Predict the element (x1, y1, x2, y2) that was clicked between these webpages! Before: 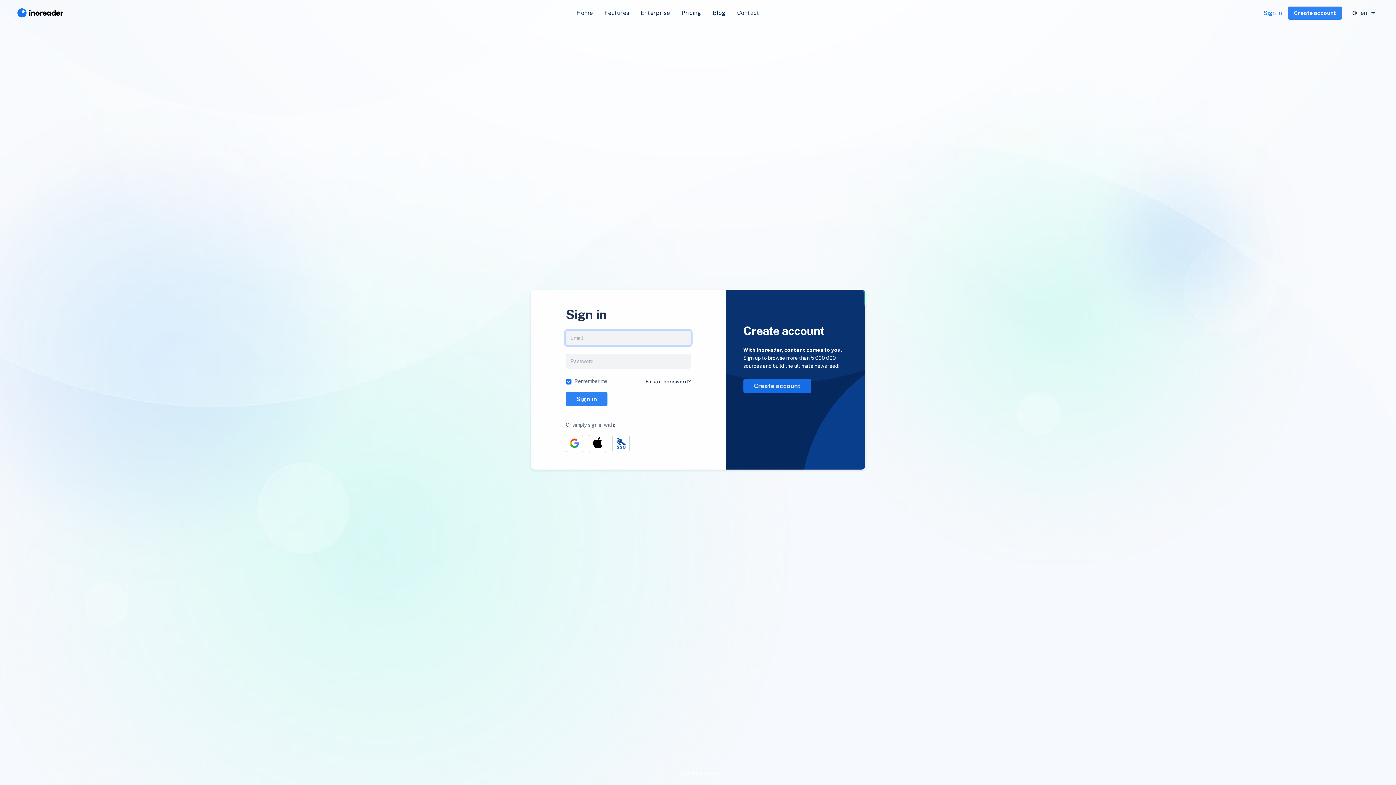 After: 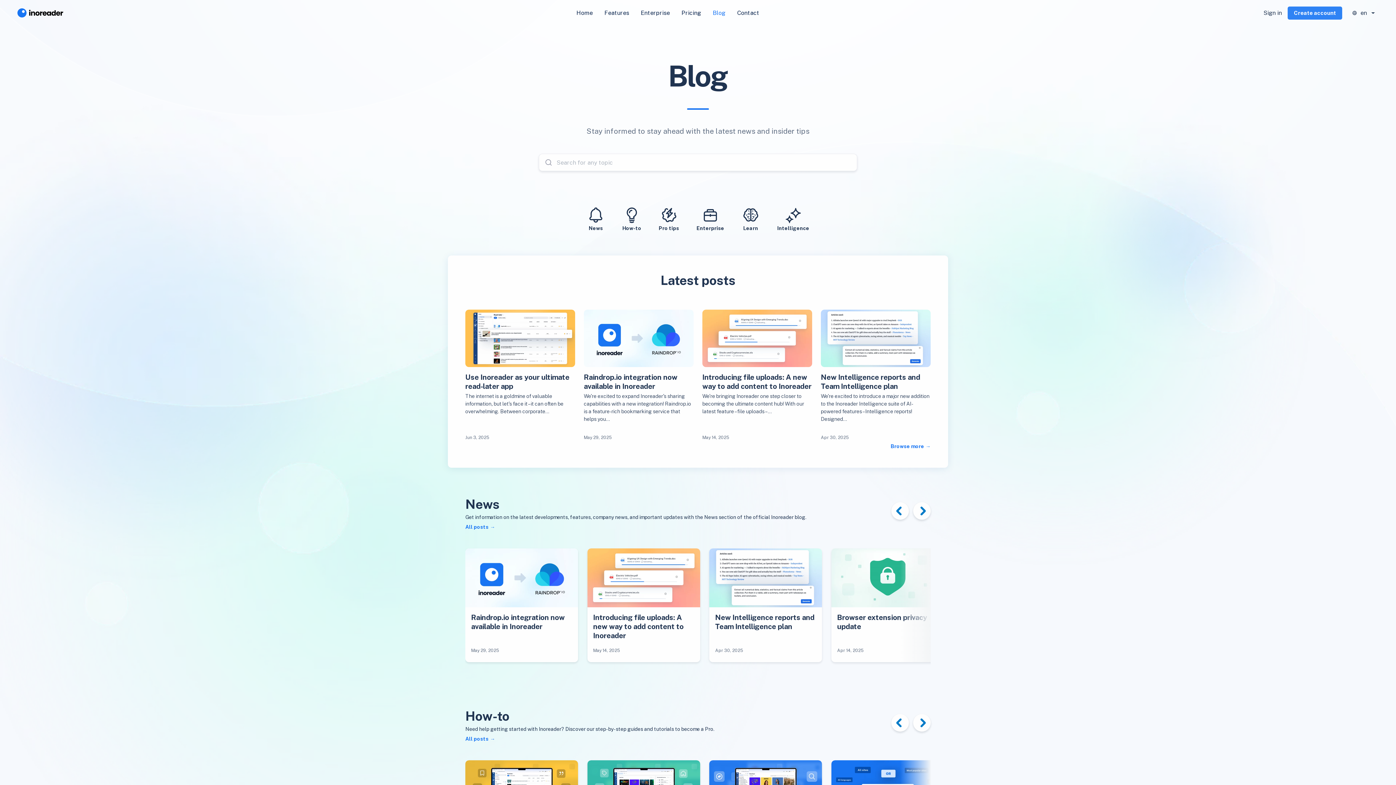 Action: bbox: (707, 5, 731, 20) label: Blog